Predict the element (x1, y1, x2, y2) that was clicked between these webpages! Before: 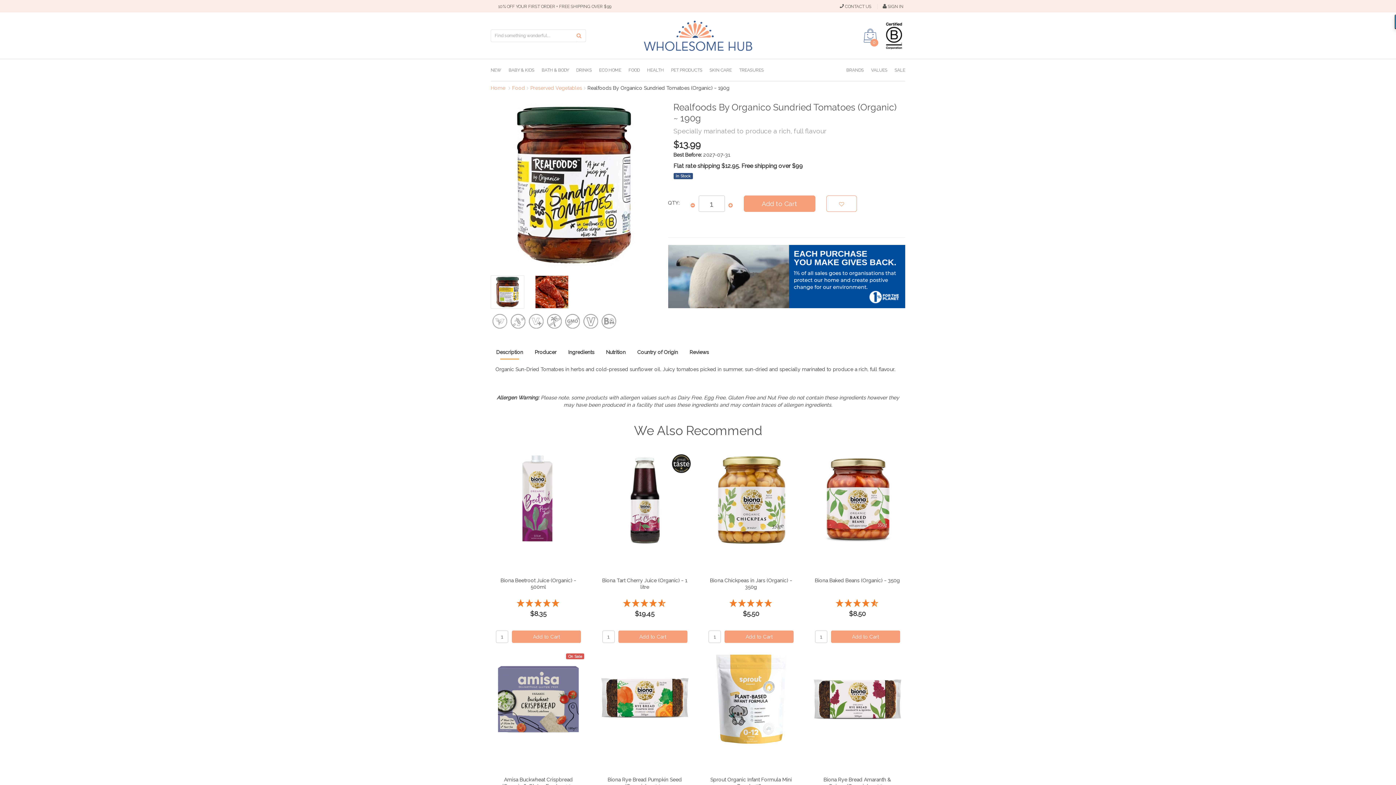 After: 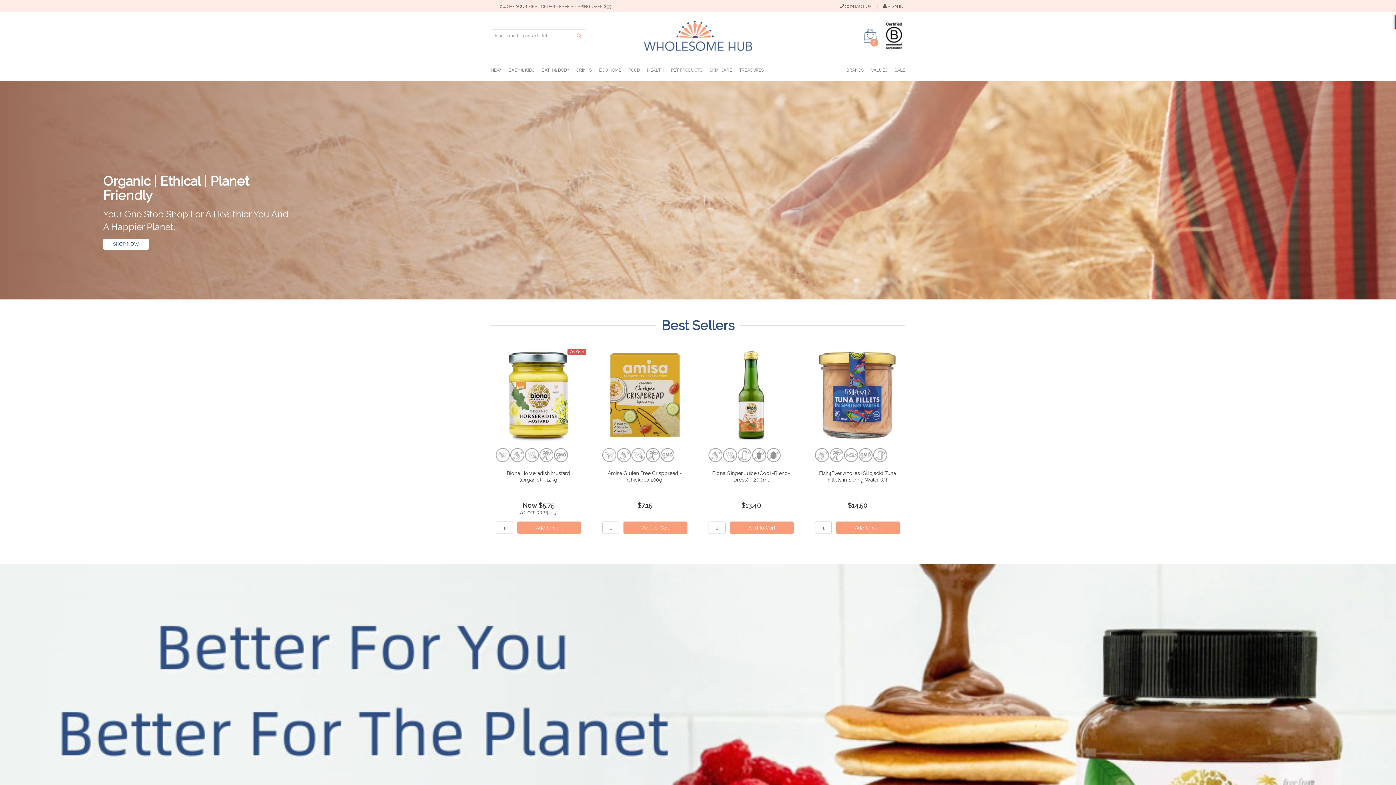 Action: bbox: (644, 32, 752, 38)